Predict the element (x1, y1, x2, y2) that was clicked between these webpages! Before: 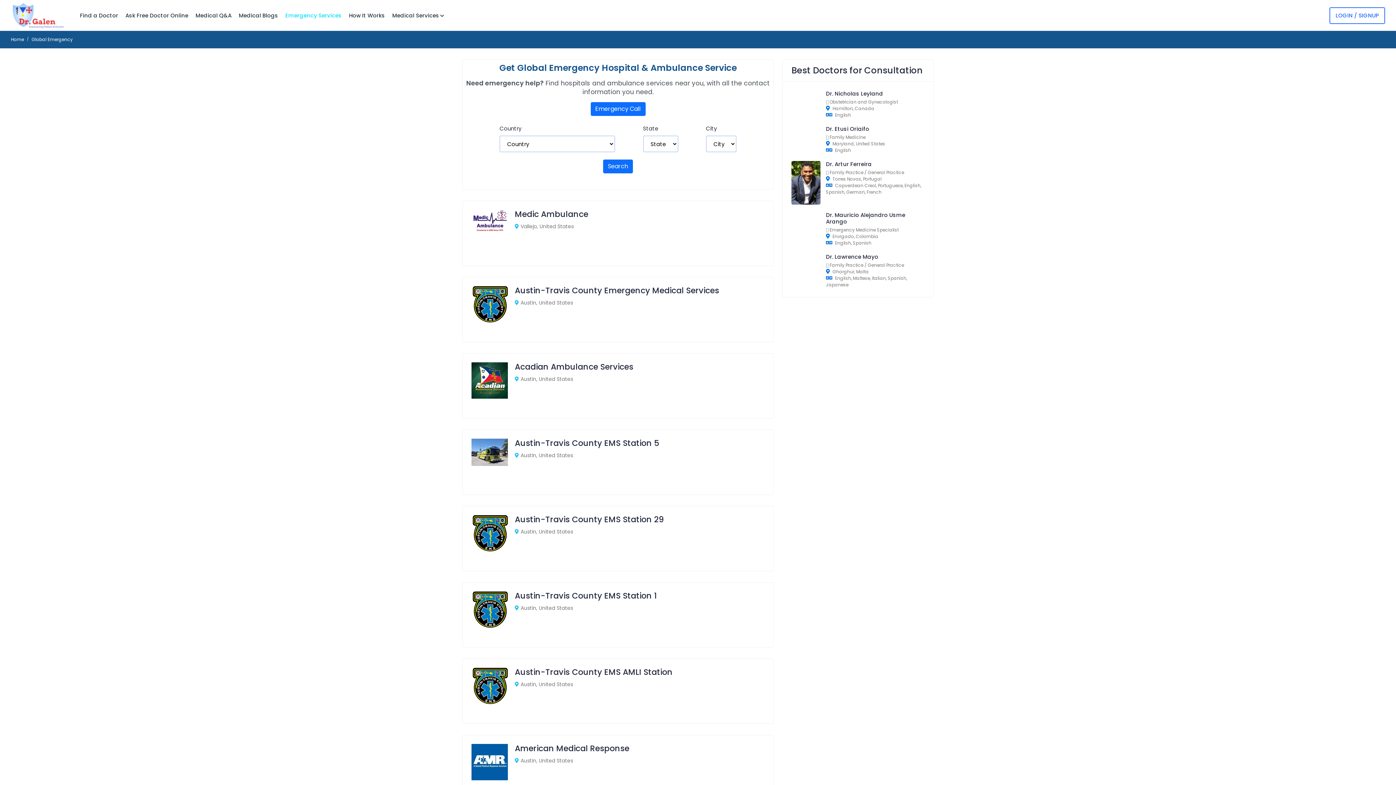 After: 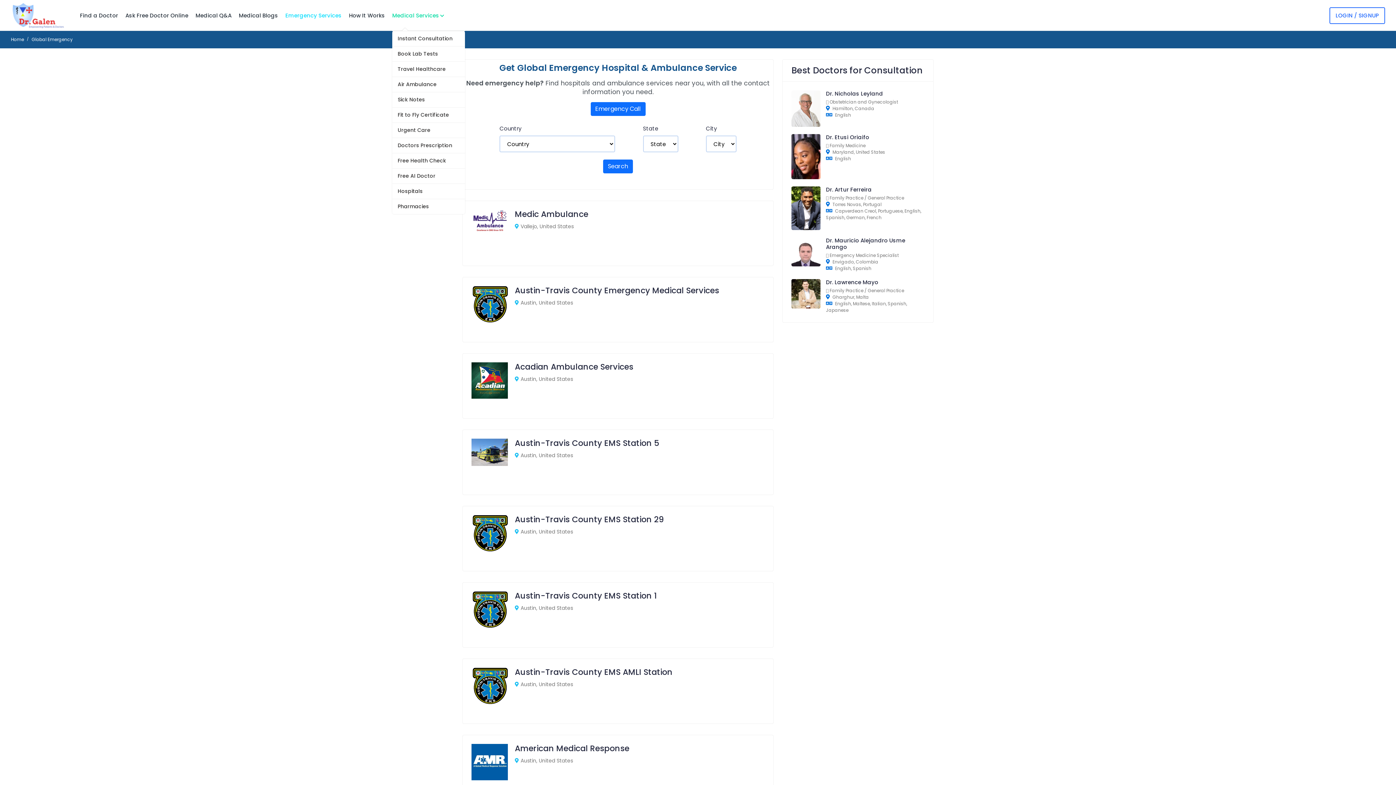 Action: label: Medical Services bbox: (392, 0, 444, 30)